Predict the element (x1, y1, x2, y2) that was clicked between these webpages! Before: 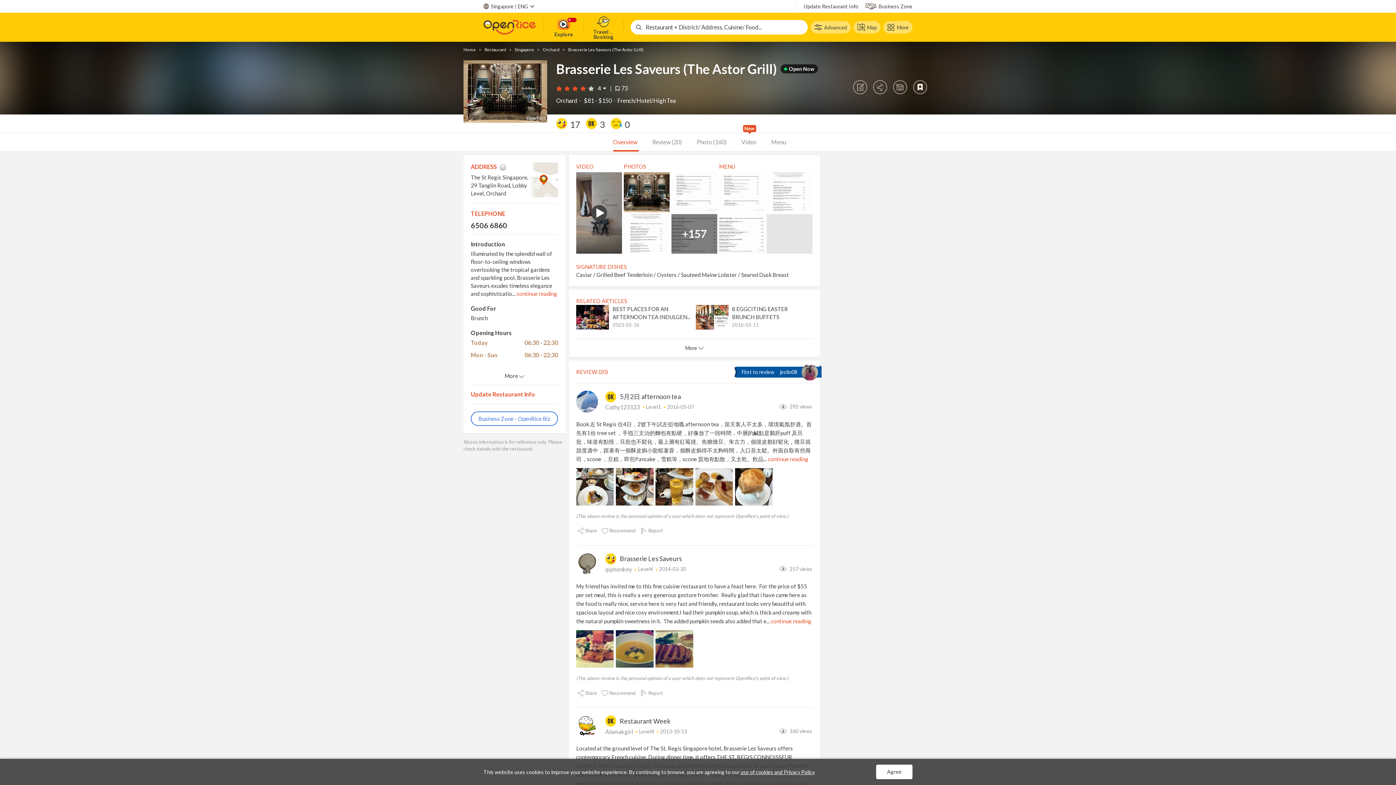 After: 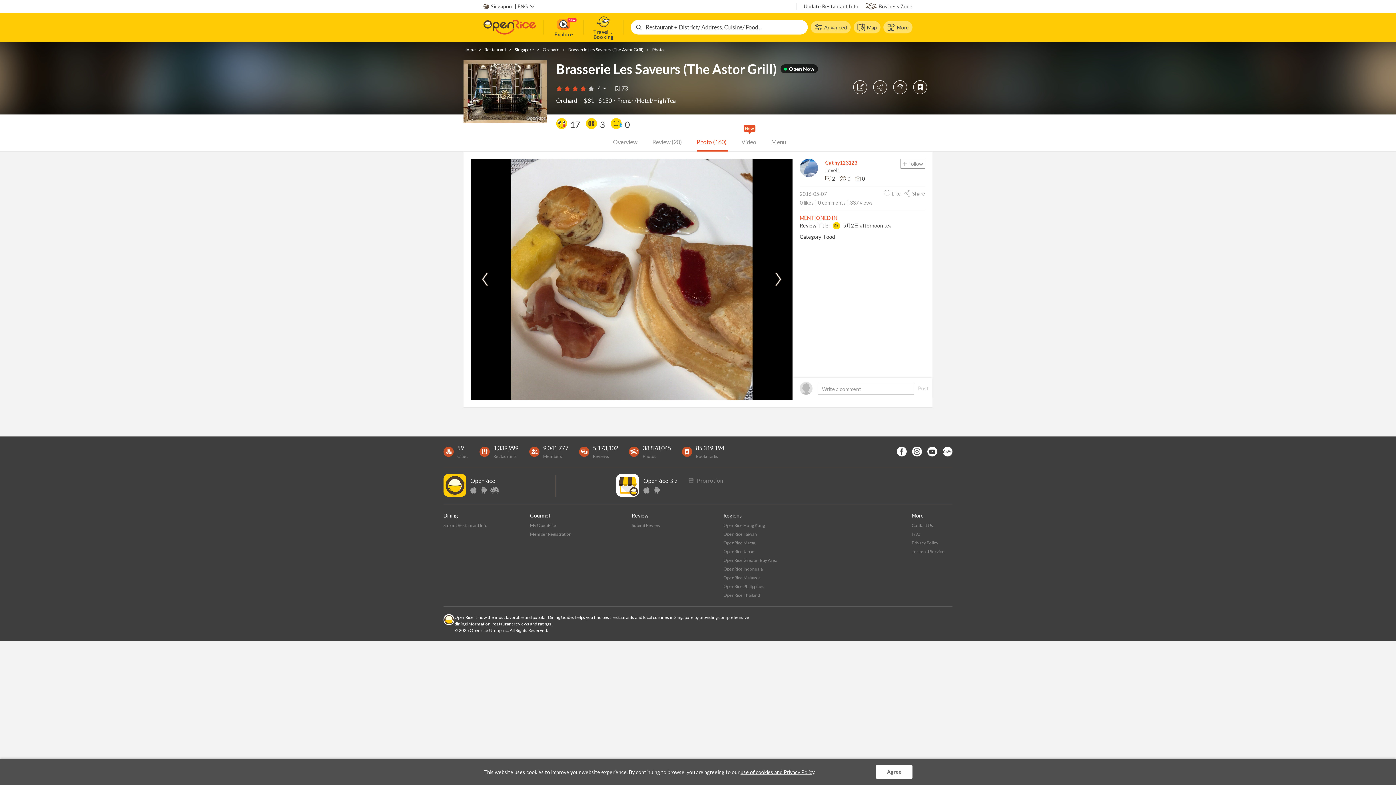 Action: bbox: (695, 468, 733, 505)